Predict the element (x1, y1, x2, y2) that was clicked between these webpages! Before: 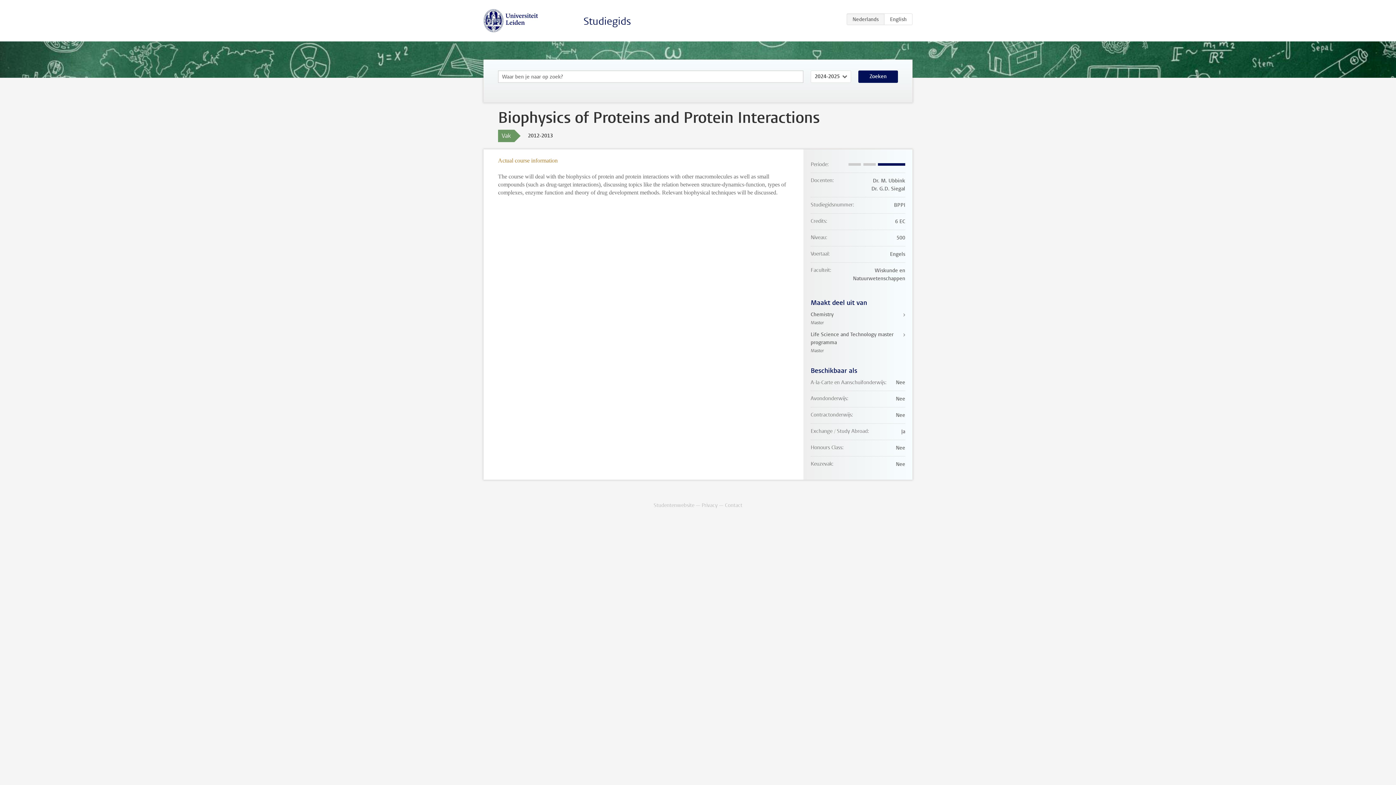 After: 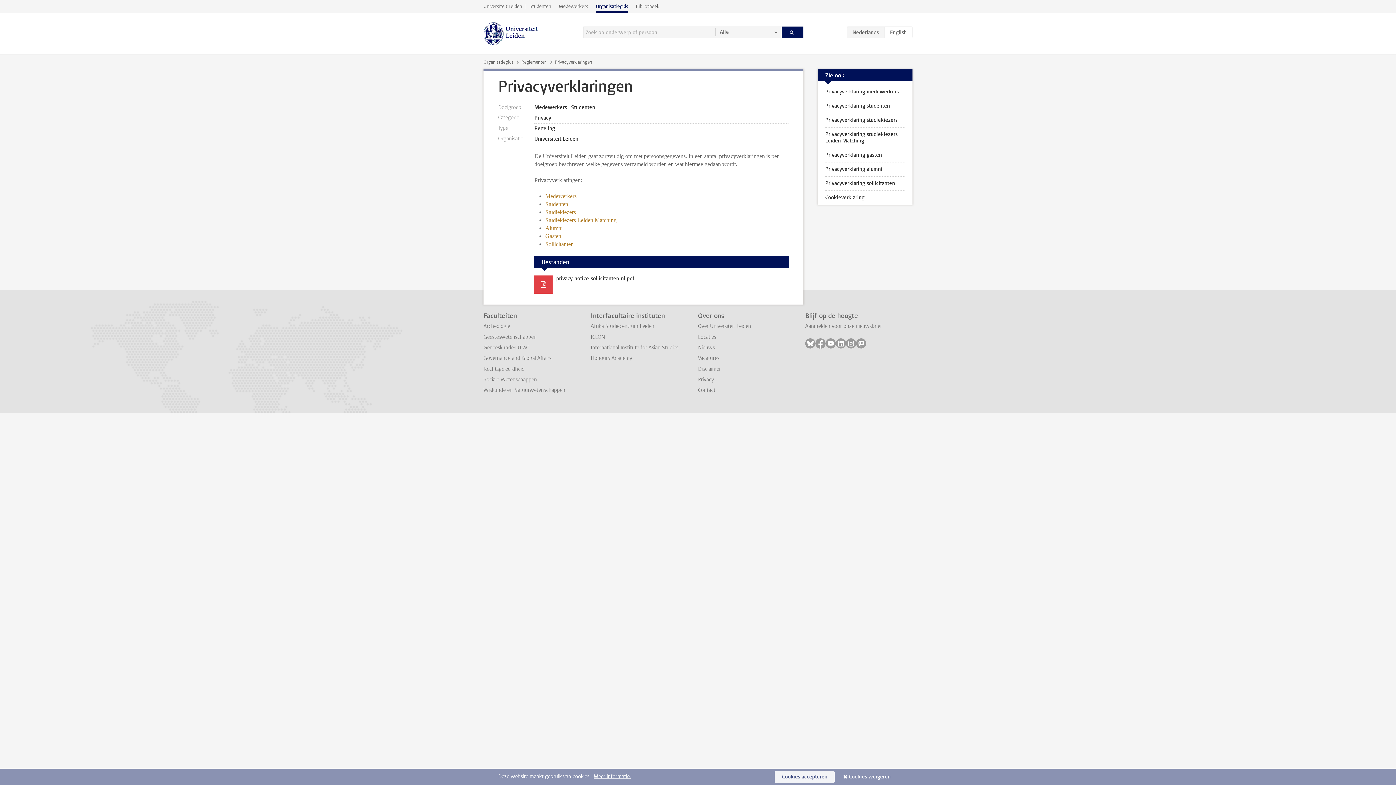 Action: bbox: (701, 502, 717, 509) label: Privacy